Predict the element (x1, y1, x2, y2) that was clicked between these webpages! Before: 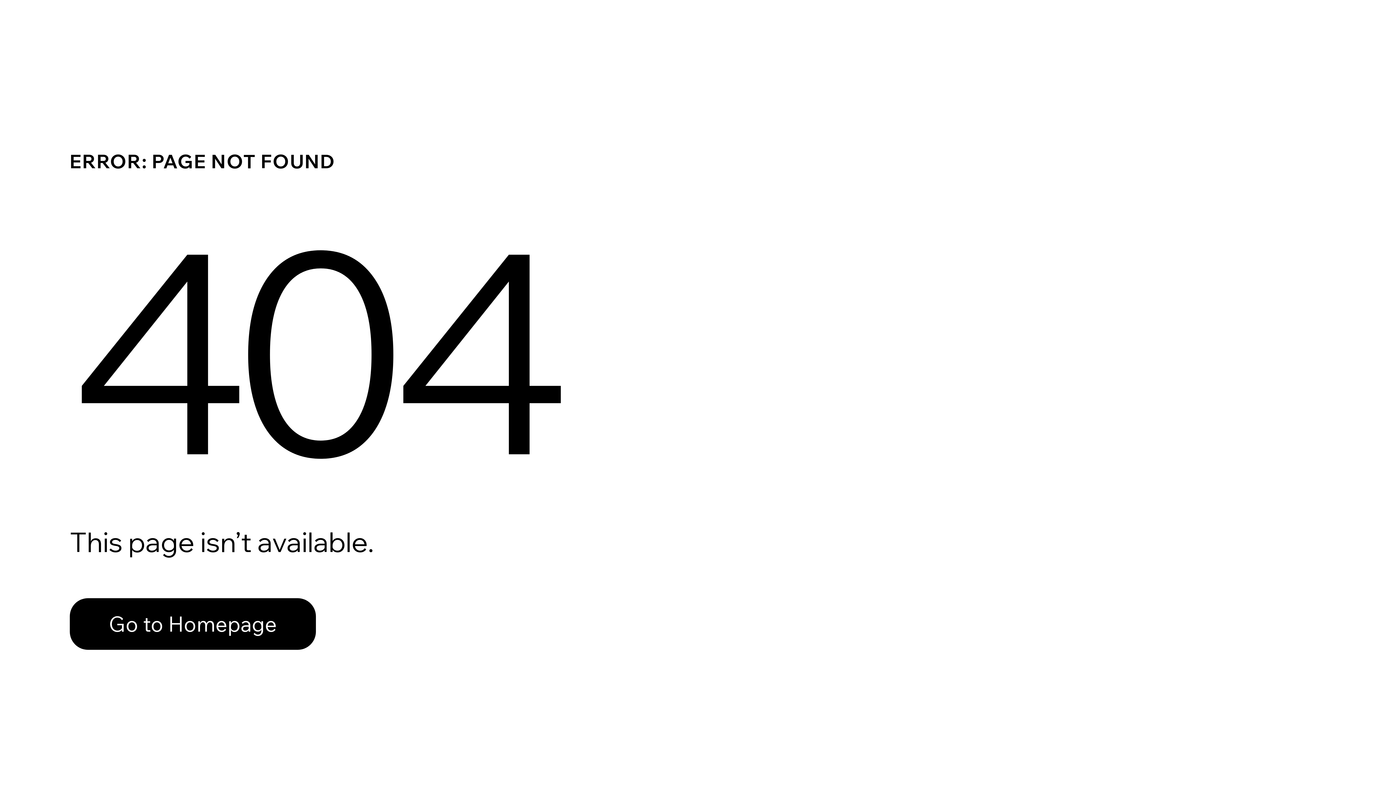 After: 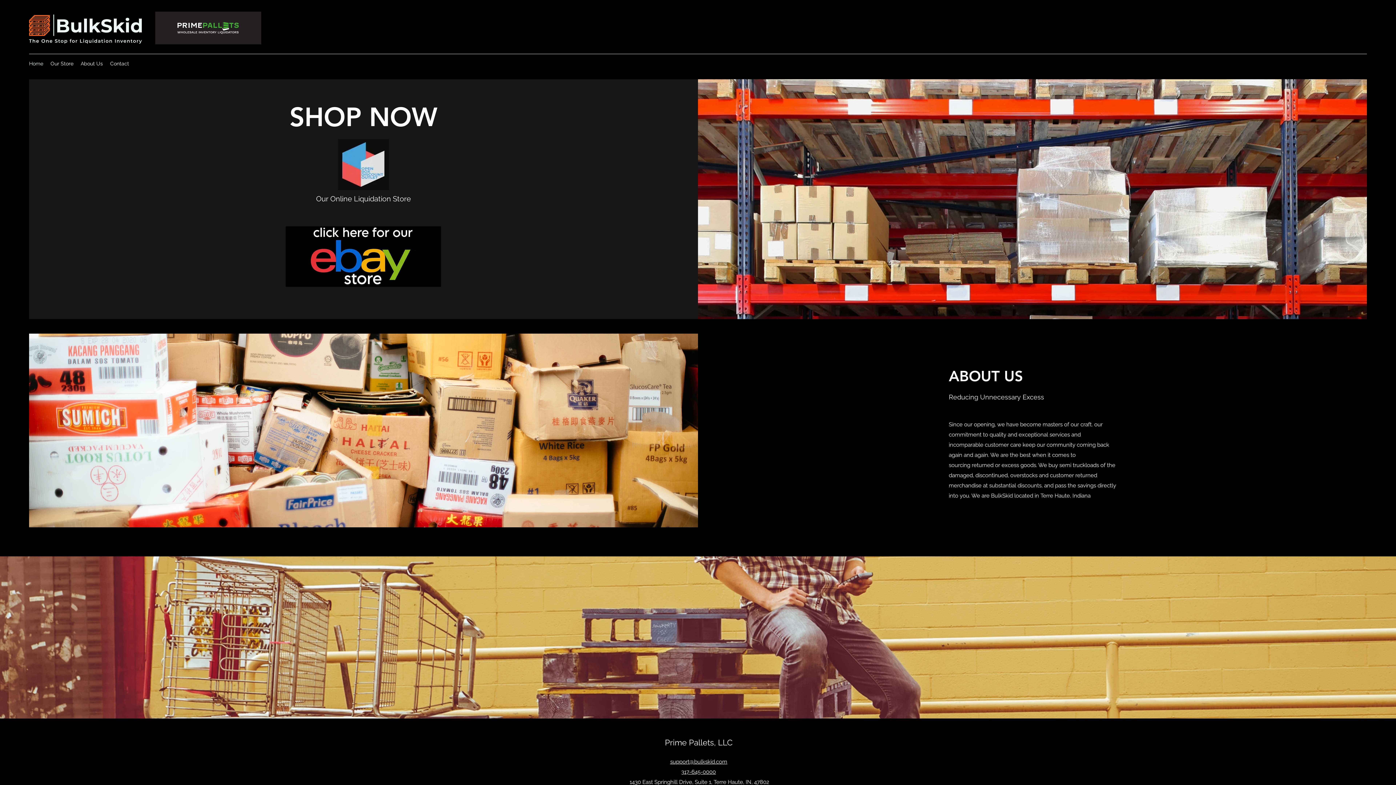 Action: label: Go to Homepage bbox: (69, 598, 316, 650)